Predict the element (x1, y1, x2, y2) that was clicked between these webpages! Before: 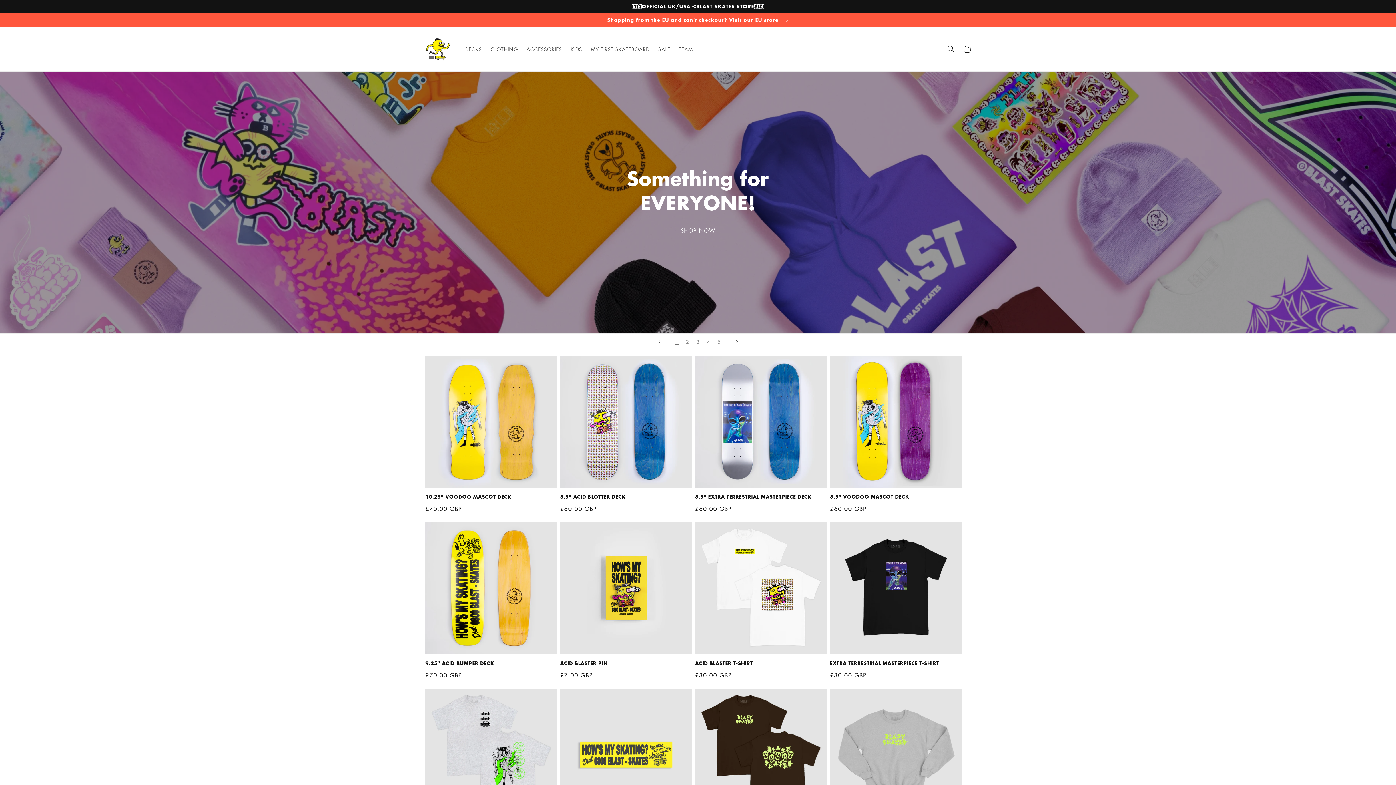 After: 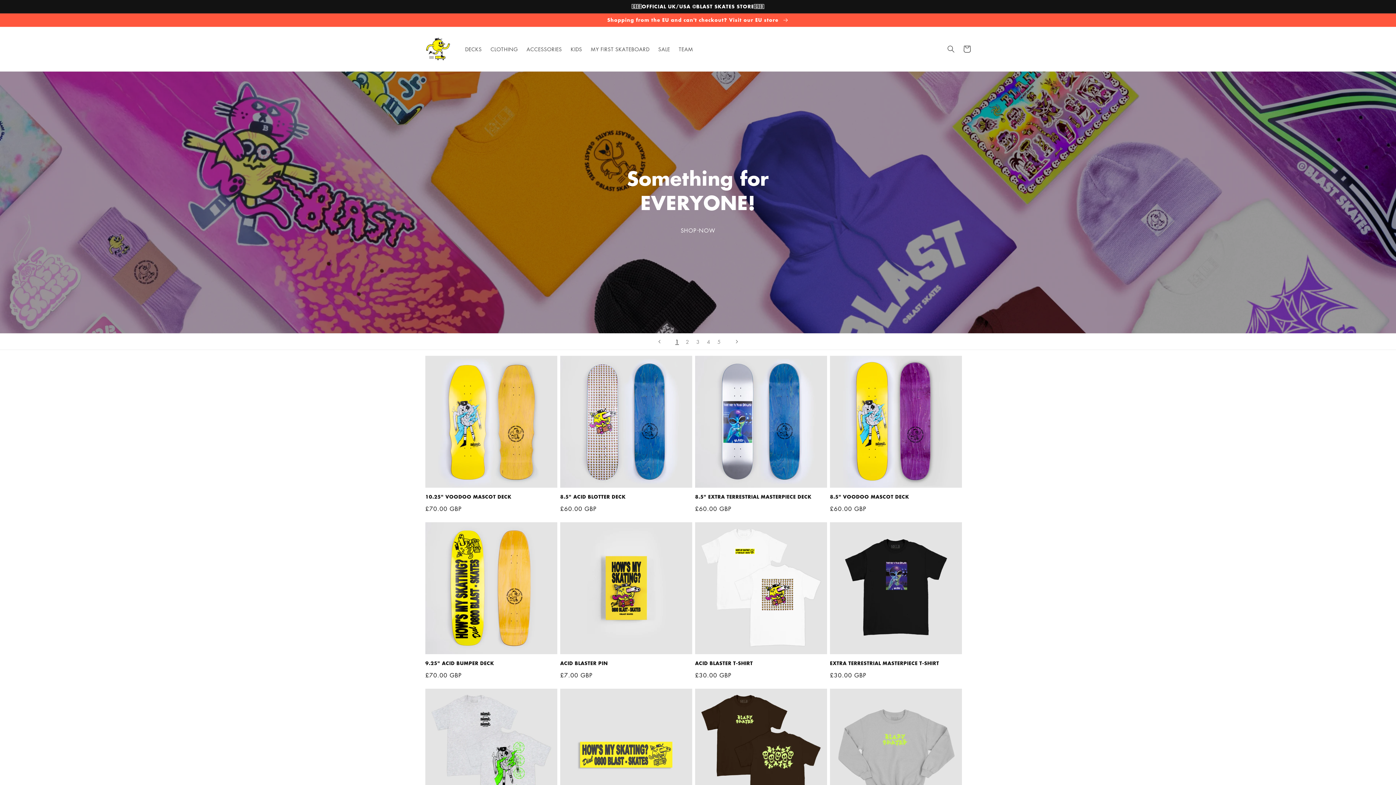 Action: label: Load slide 1 of 5 bbox: (671, 333, 682, 349)